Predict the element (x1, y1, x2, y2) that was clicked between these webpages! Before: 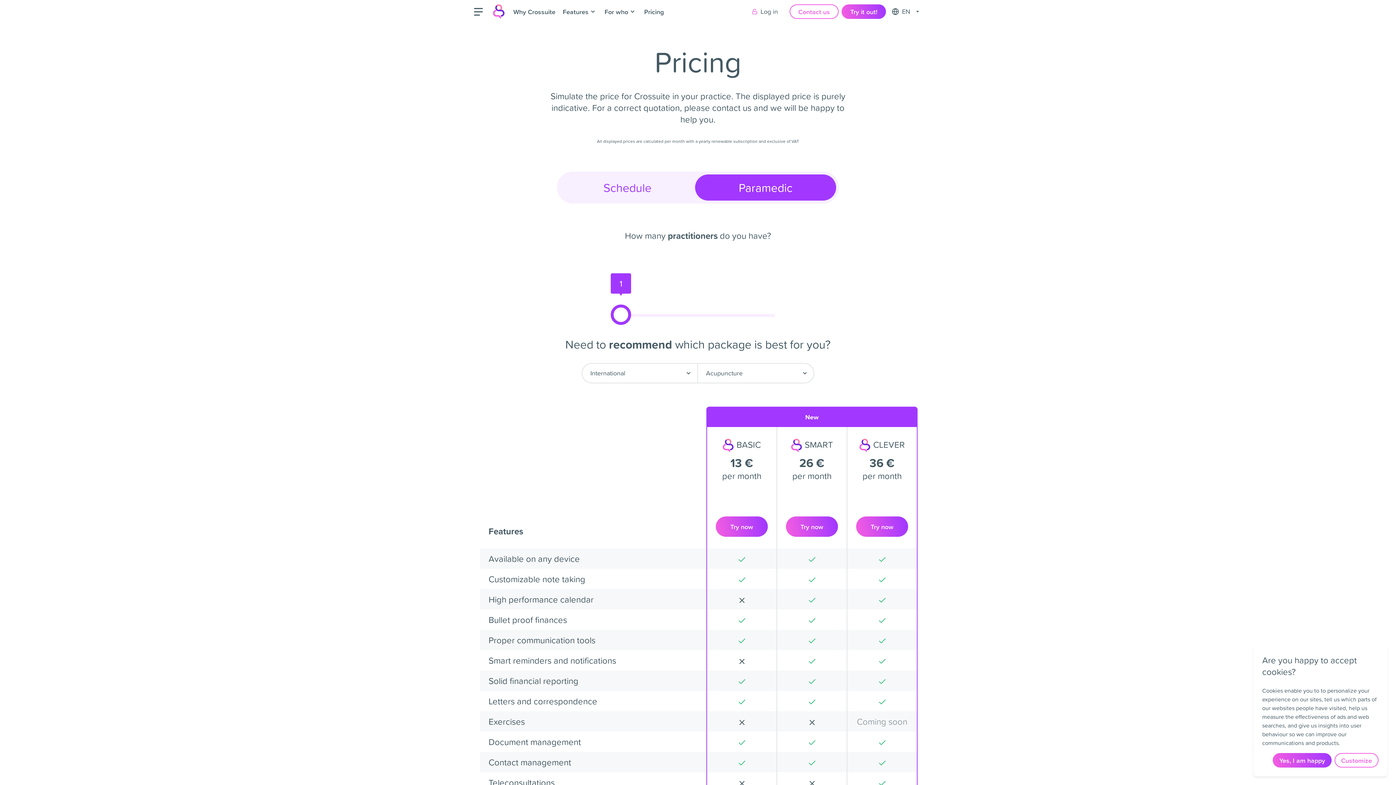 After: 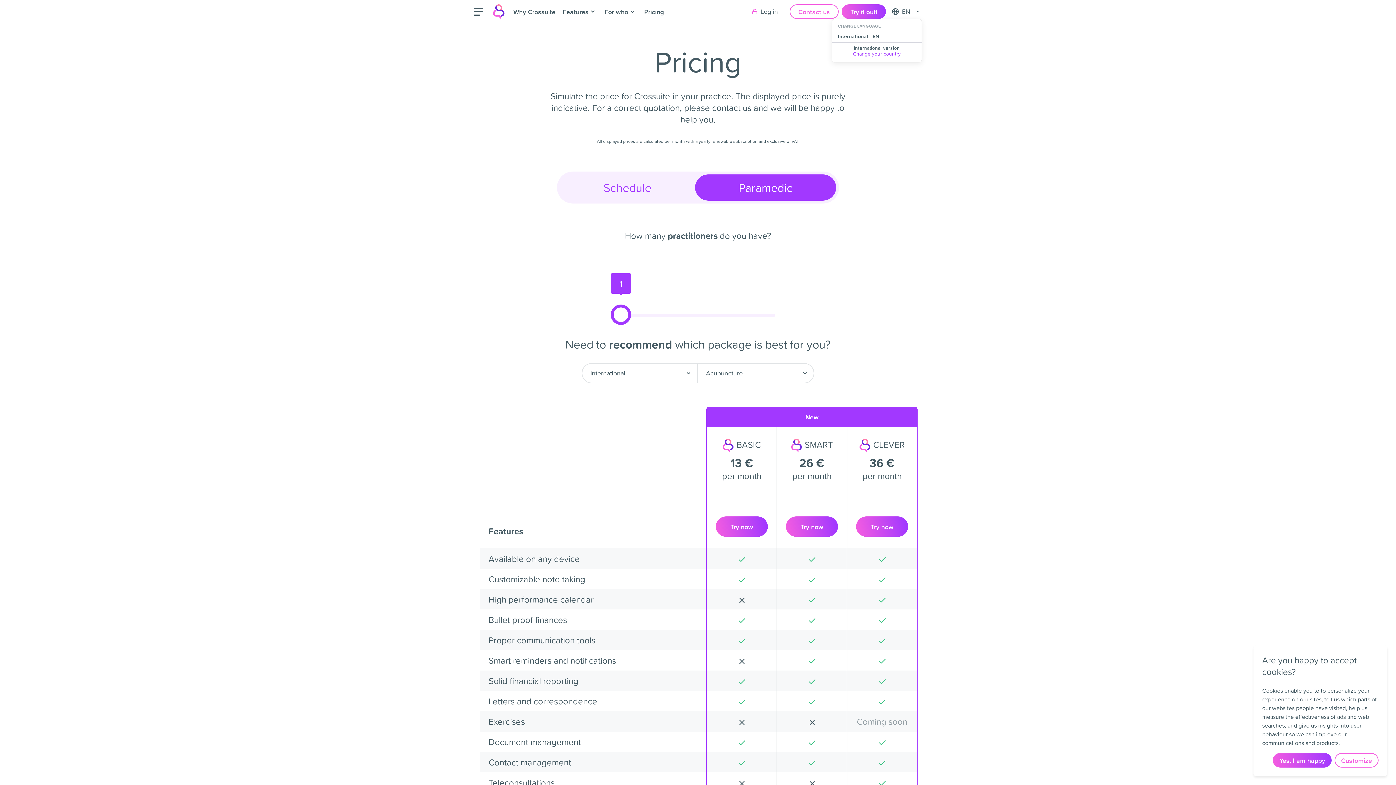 Action: bbox: (886, 4, 922, 18) label: EN